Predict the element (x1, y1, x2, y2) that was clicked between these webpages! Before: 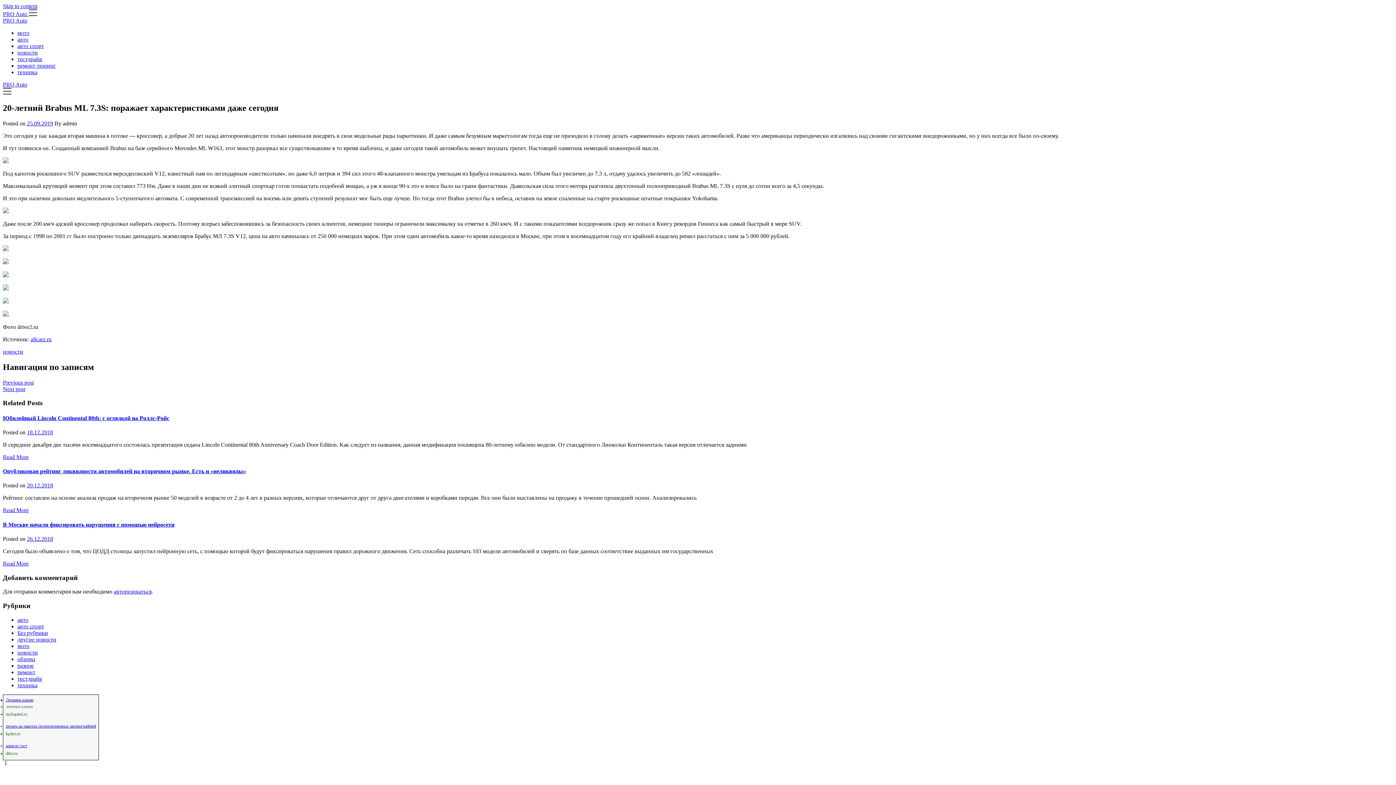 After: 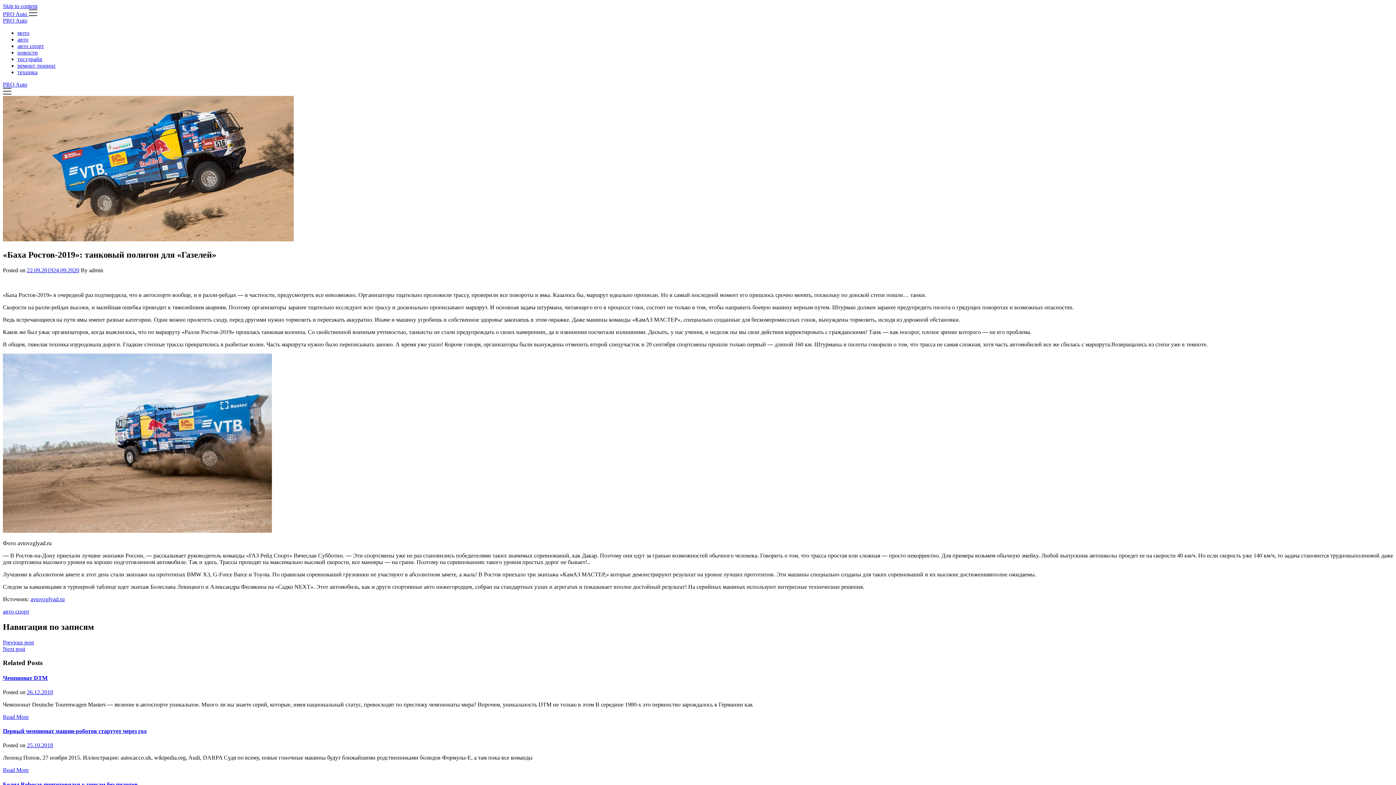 Action: bbox: (2, 379, 33, 385) label: Previous post